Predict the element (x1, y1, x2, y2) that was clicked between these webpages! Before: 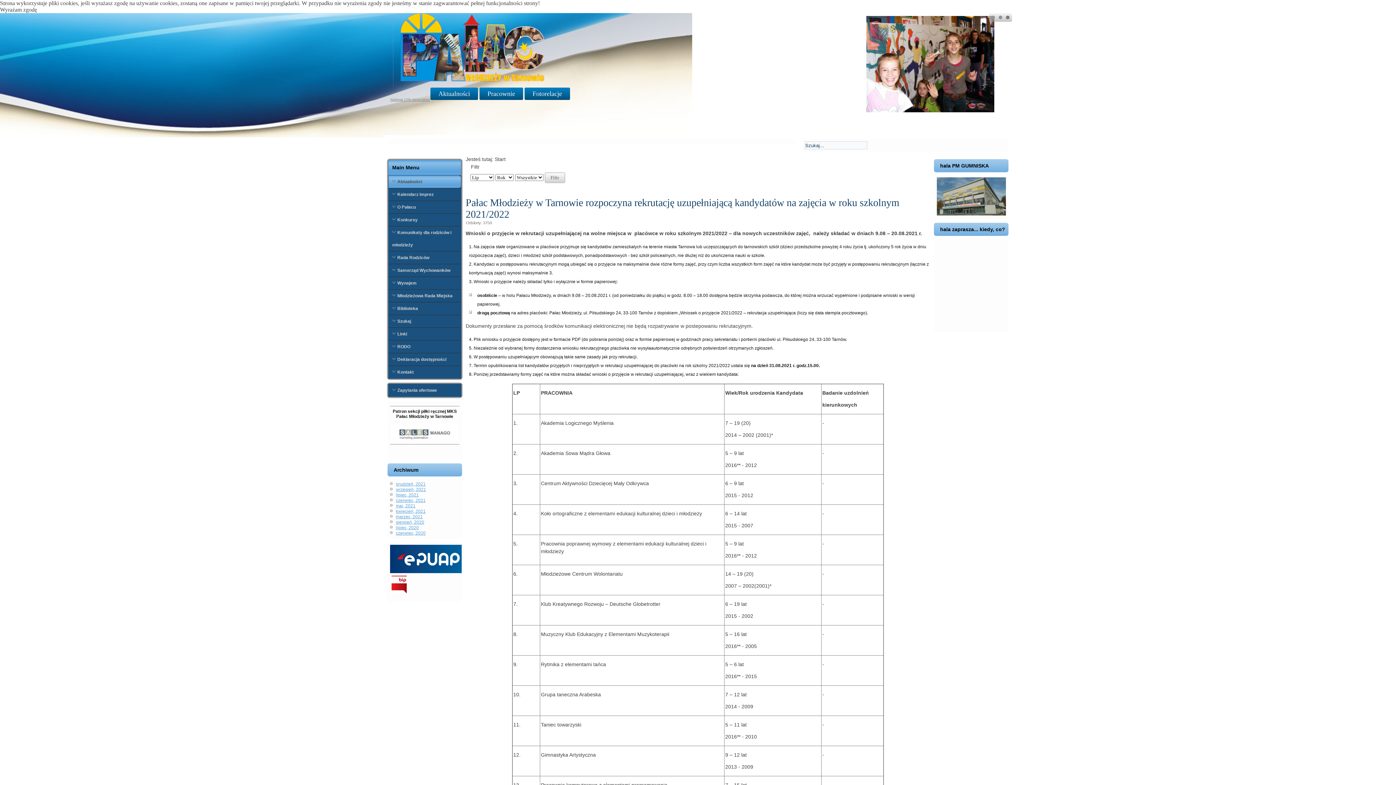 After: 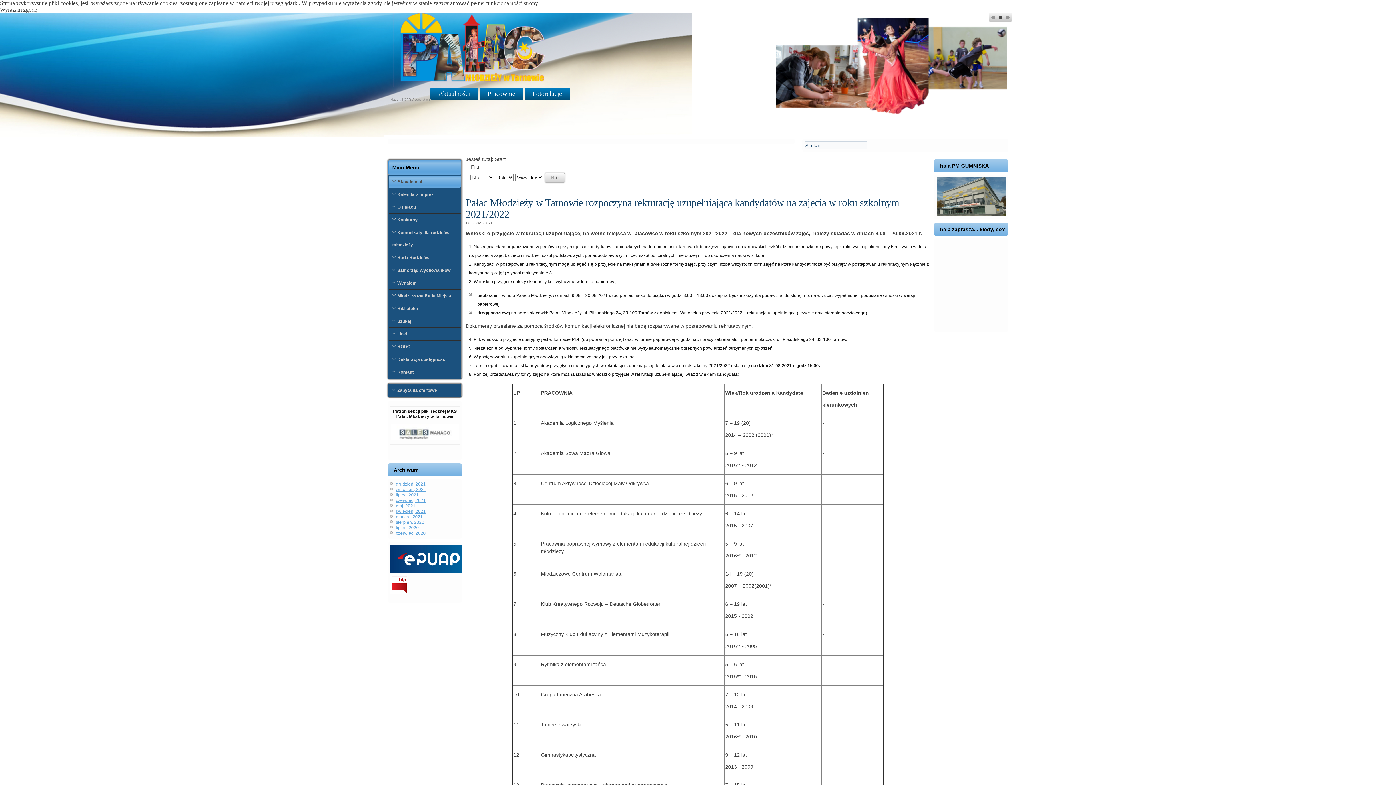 Action: bbox: (998, 15, 1002, 19)